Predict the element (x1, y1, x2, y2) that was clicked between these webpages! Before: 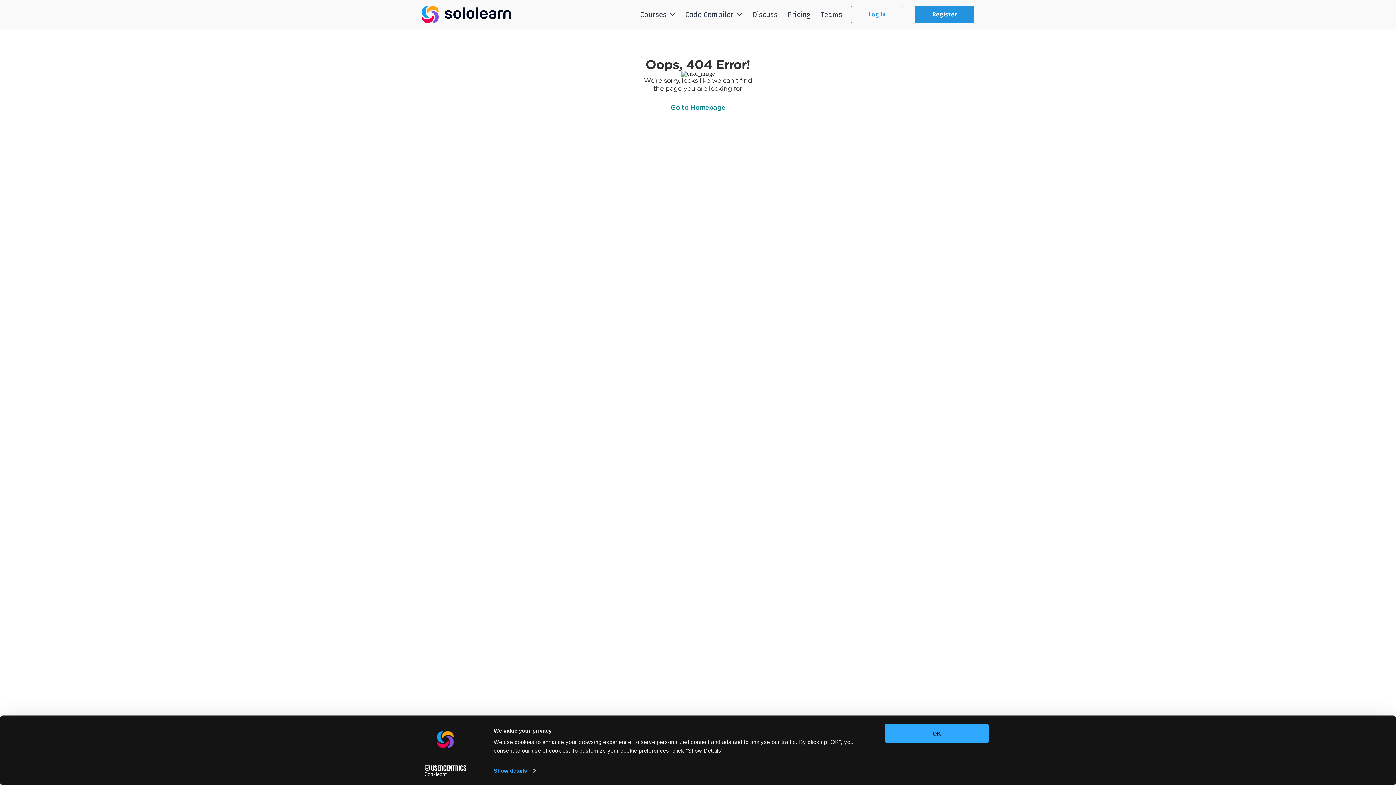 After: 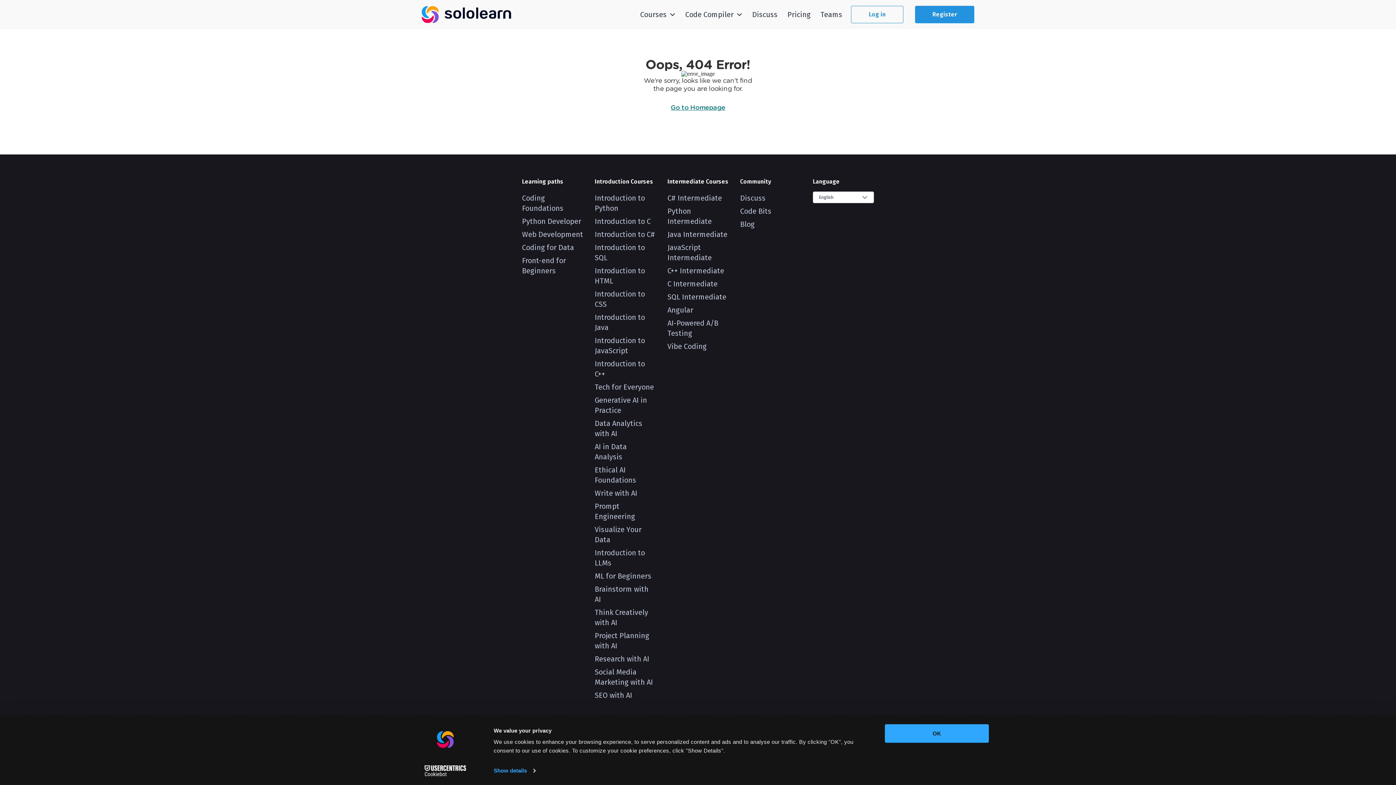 Action: label: Cookiebot - opens in a new window bbox: (413, 765, 477, 776)